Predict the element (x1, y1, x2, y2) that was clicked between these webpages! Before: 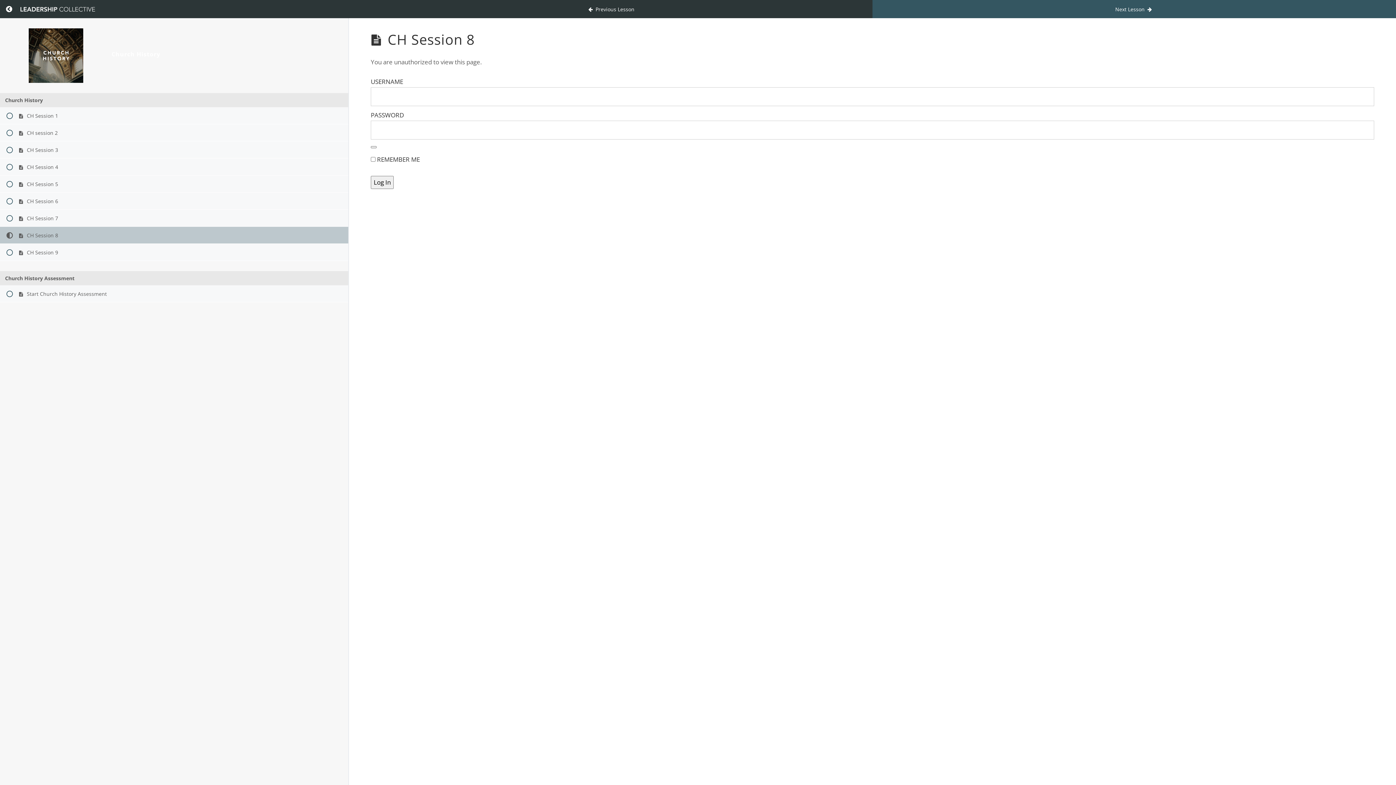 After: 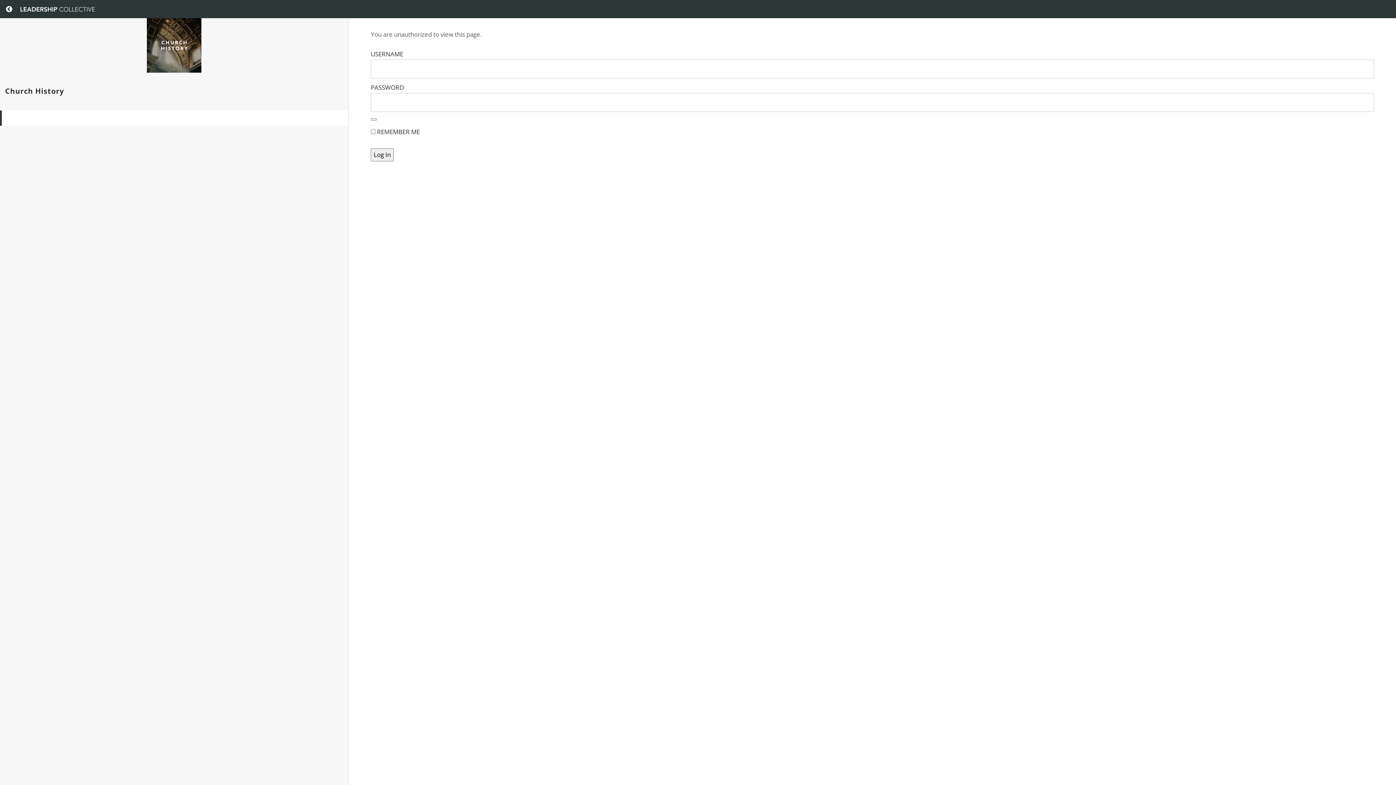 Action: label: Church History bbox: (111, 50, 160, 58)